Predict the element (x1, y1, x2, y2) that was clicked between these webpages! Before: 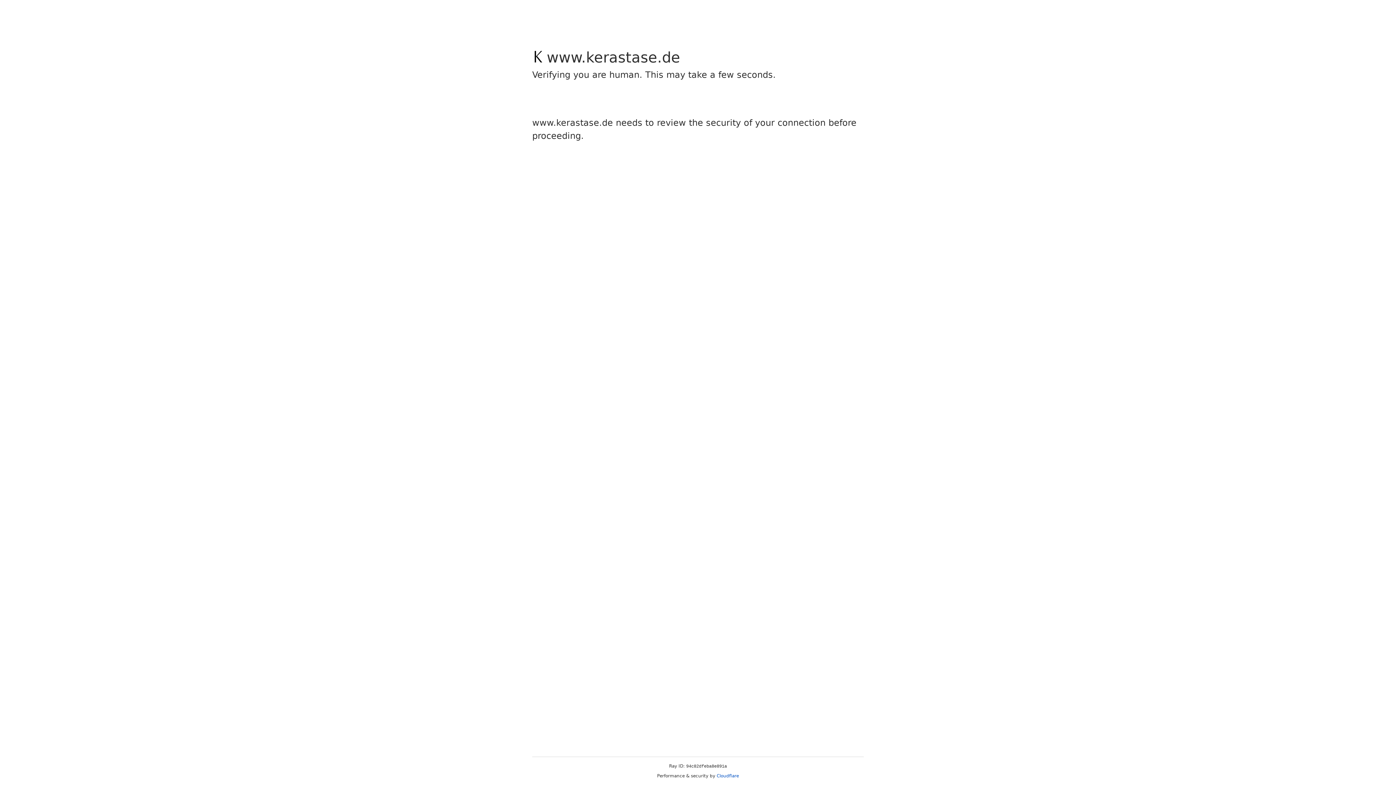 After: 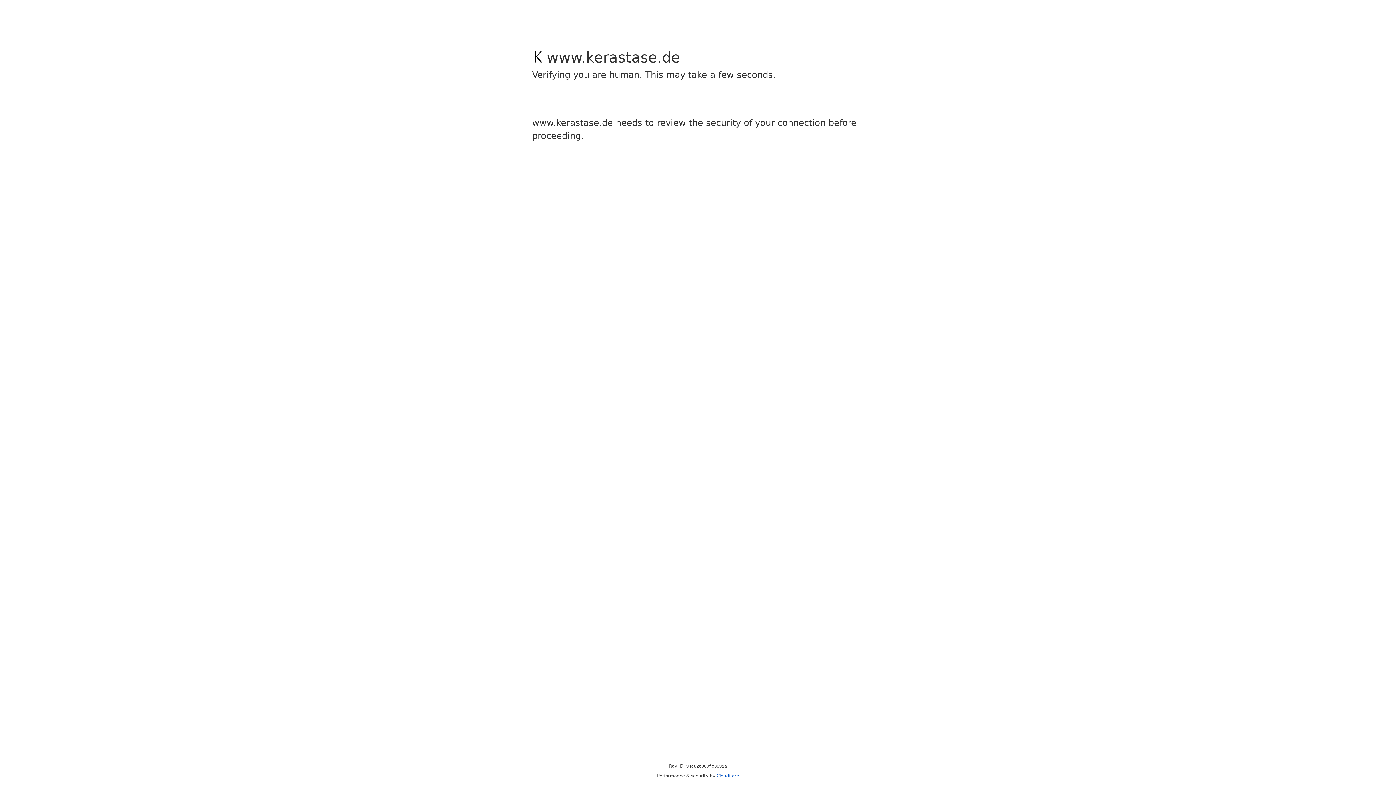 Action: label: Cloudflare bbox: (716, 773, 739, 778)